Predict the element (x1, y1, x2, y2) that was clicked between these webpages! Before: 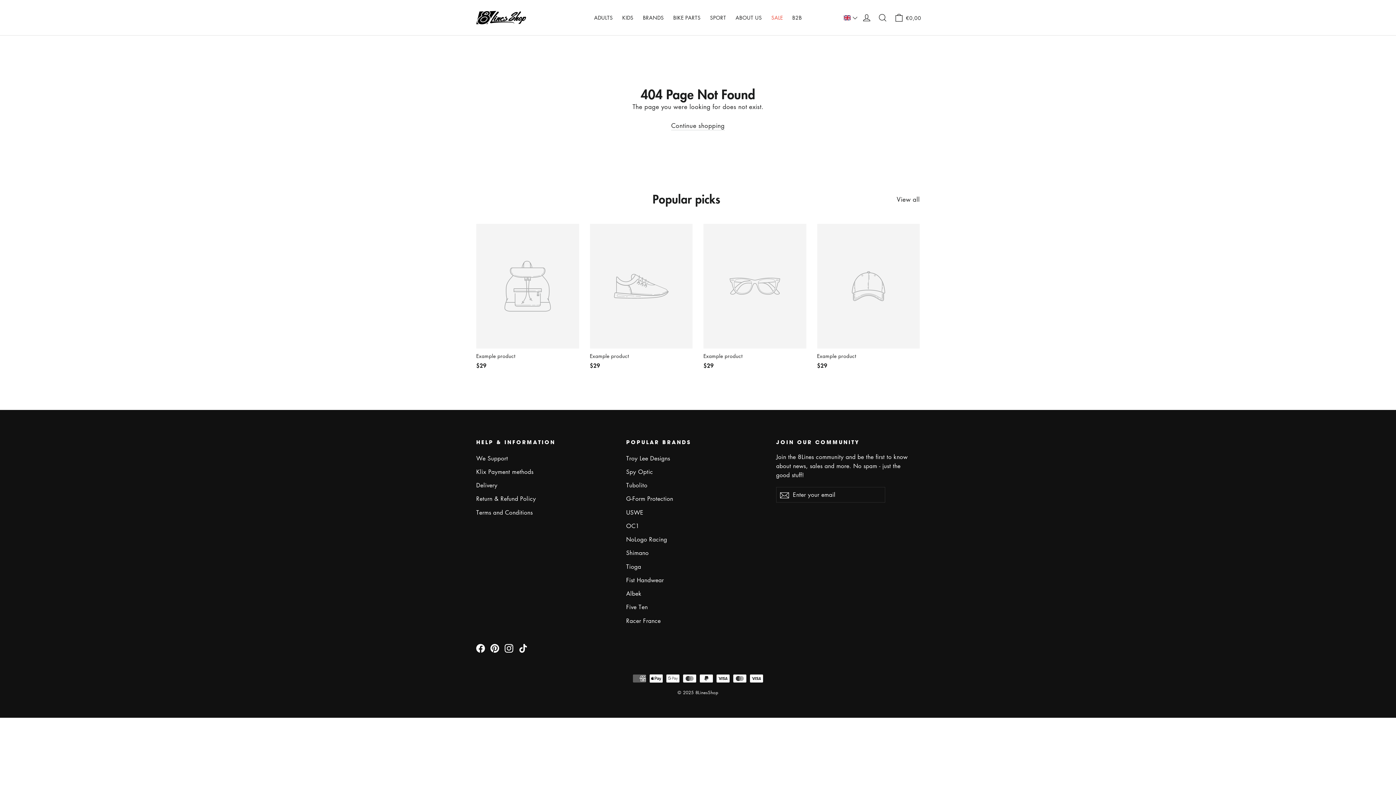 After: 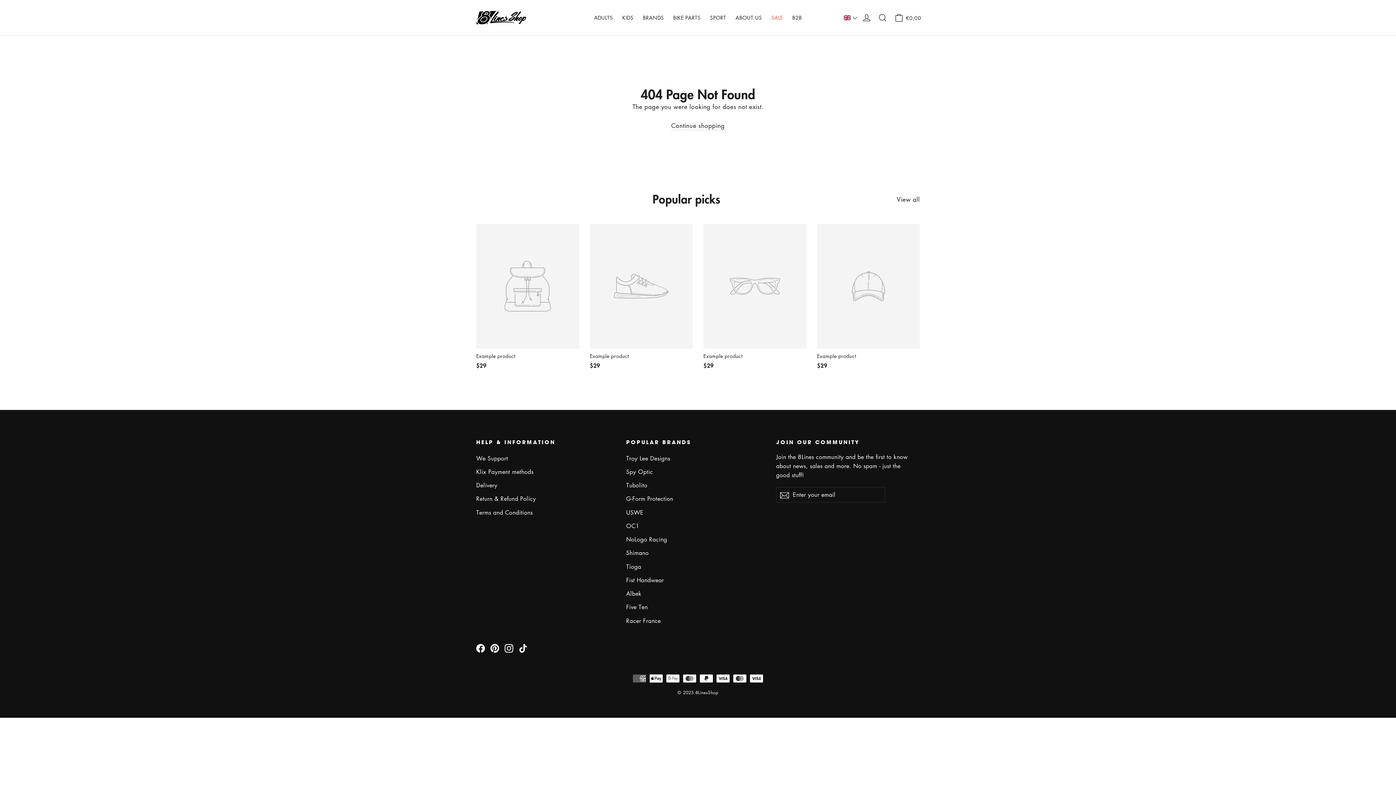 Action: label: View all bbox: (896, 192, 920, 204)